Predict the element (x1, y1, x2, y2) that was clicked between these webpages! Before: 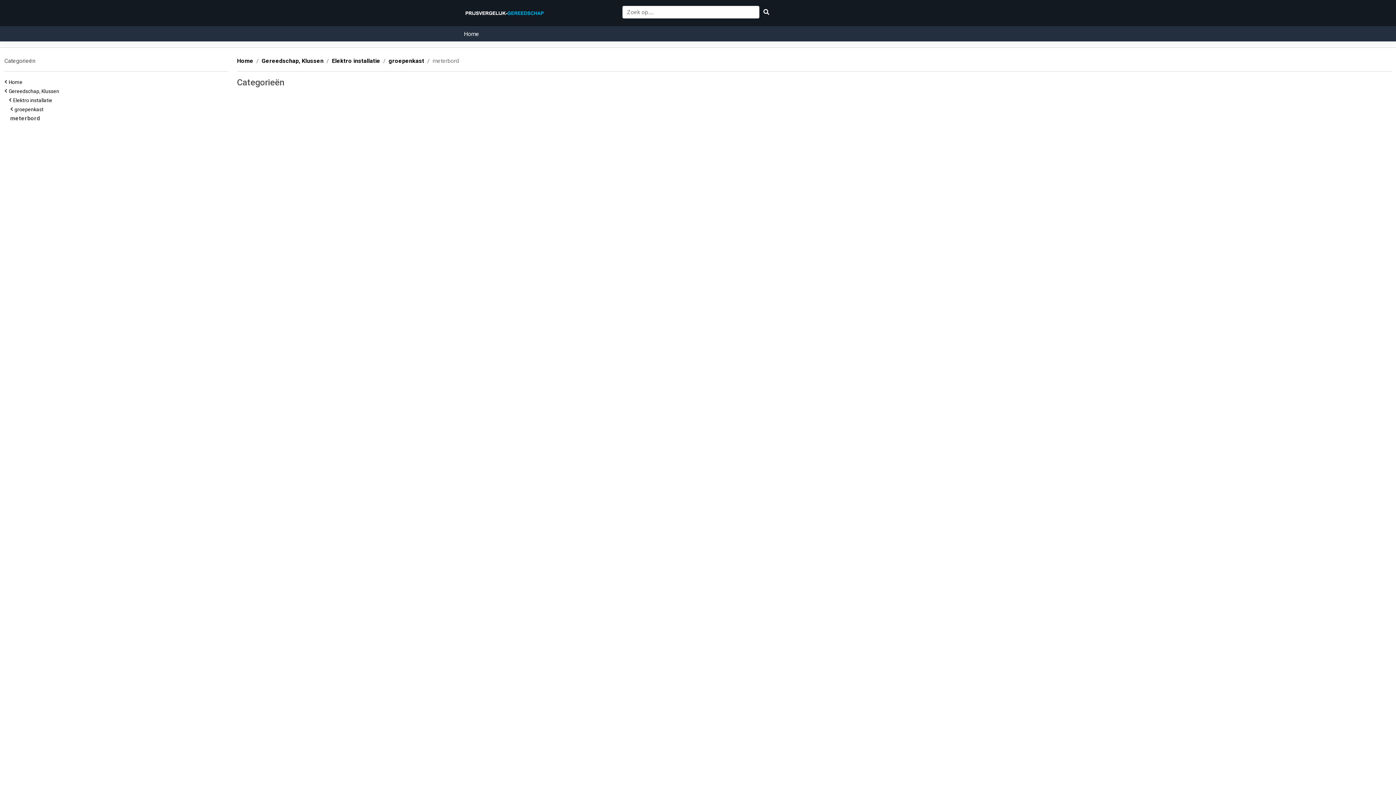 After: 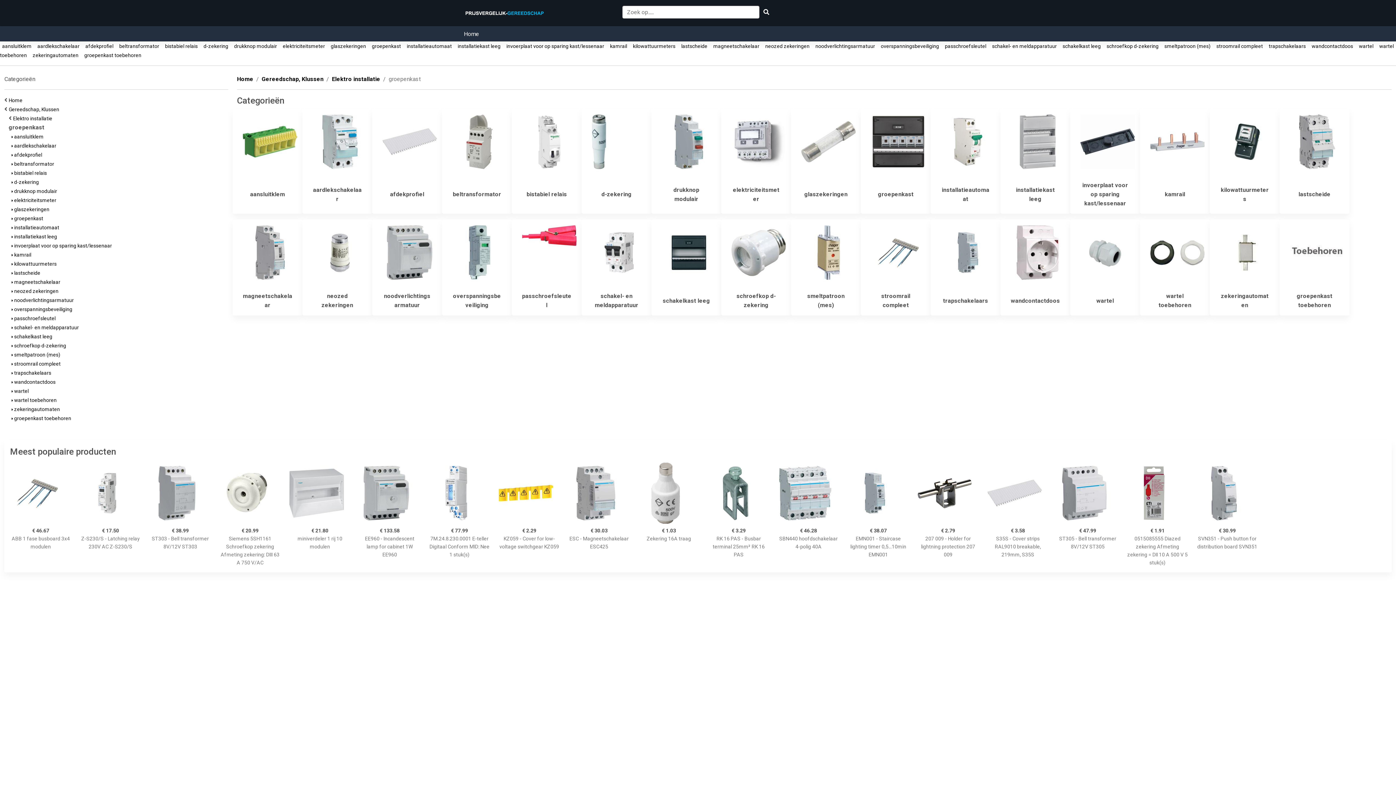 Action: bbox: (388, 57, 424, 64) label: groepenkast